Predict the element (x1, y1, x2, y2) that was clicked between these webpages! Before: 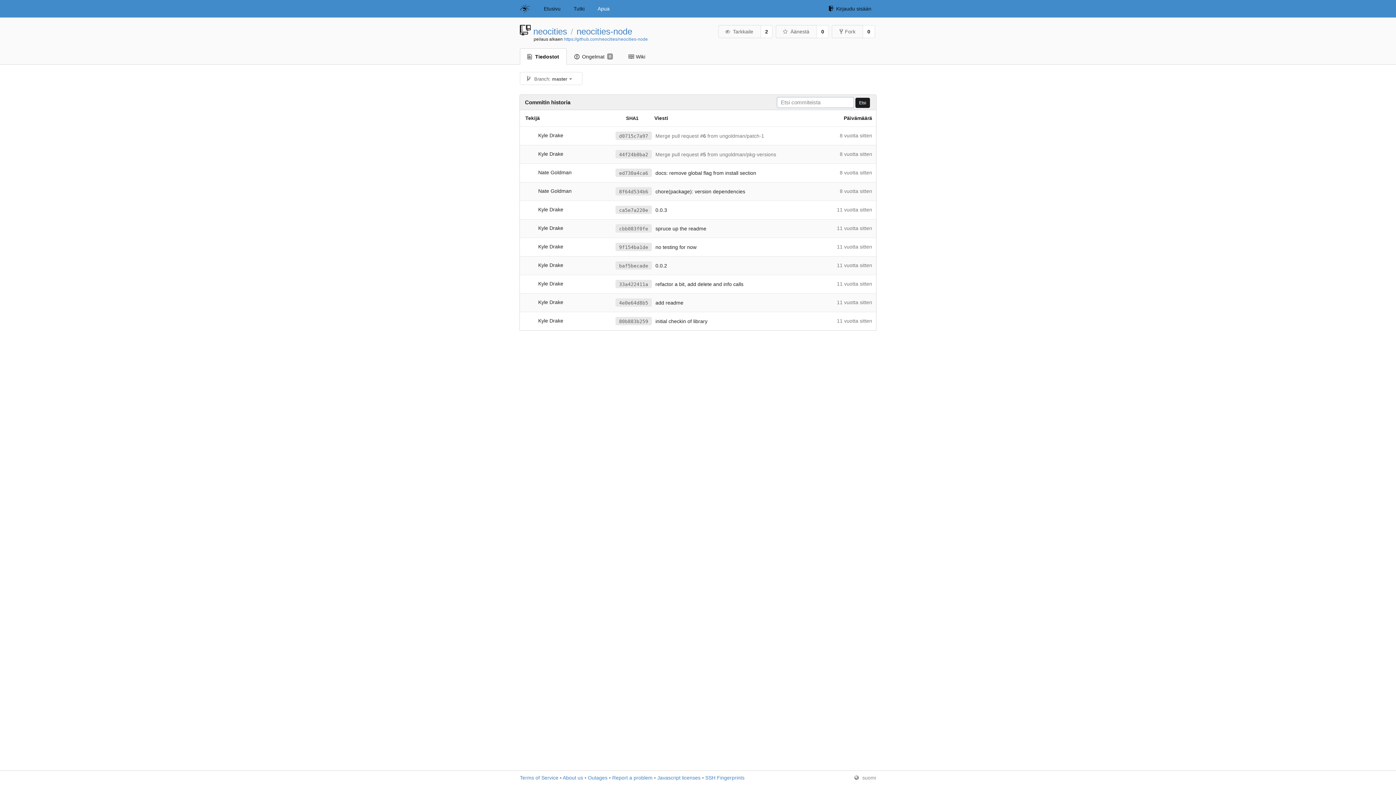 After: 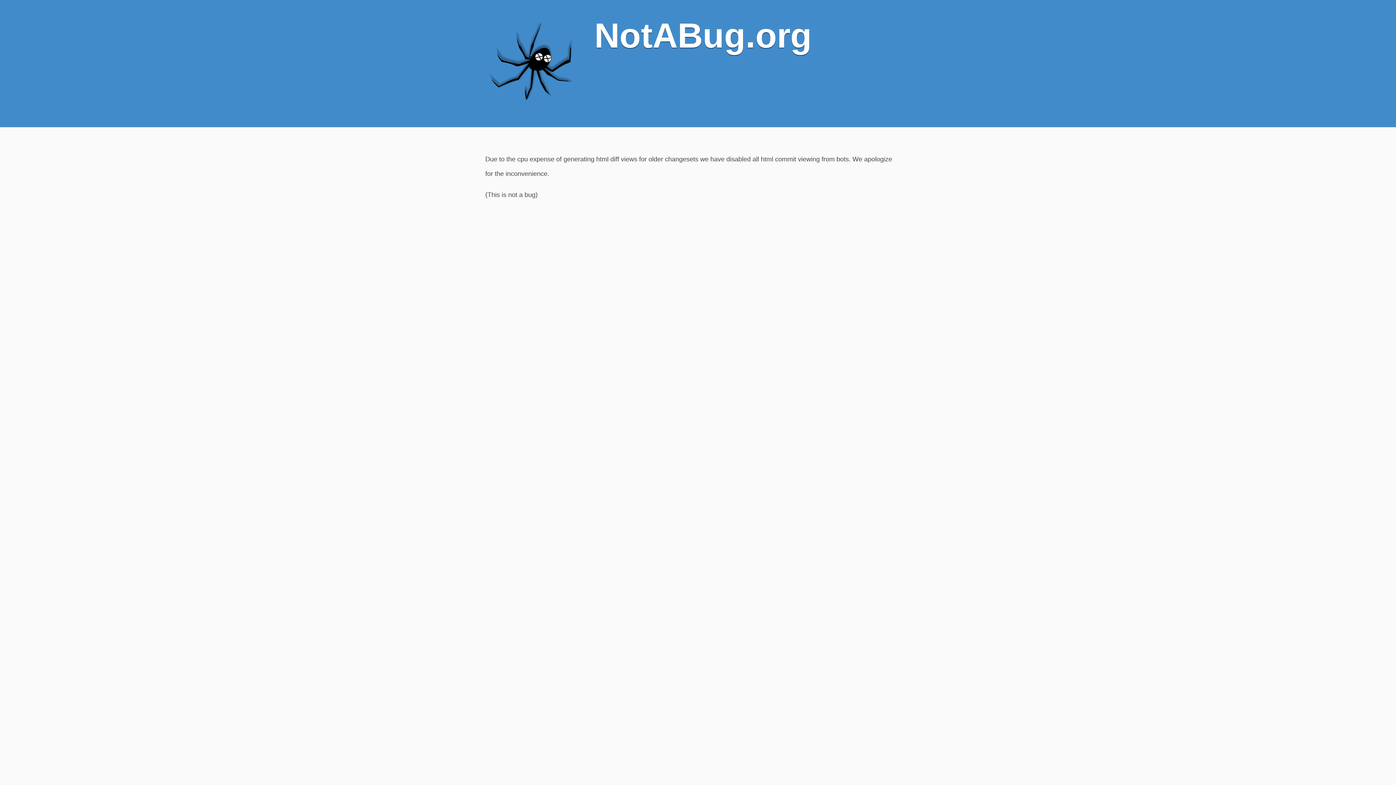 Action: label: 33a422411a bbox: (615, 280, 652, 288)